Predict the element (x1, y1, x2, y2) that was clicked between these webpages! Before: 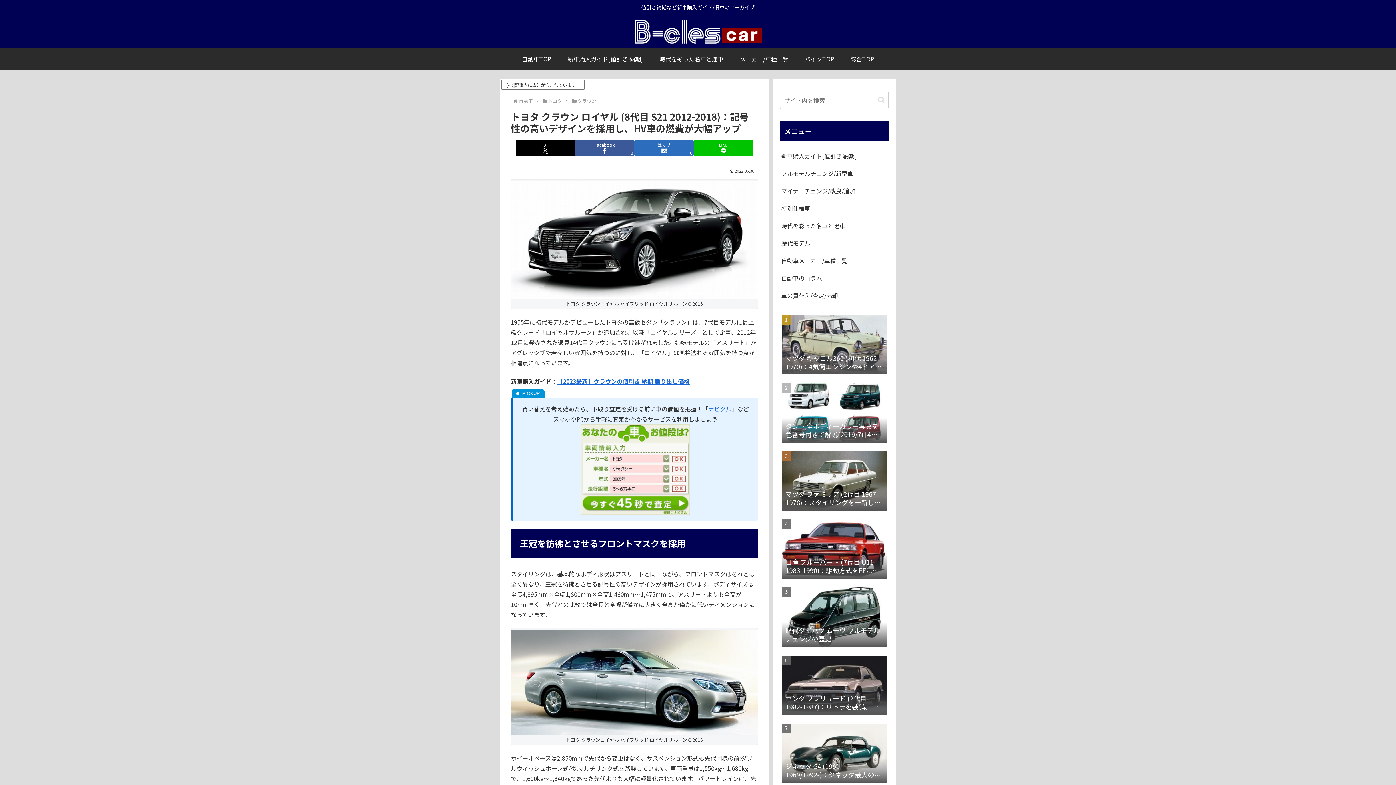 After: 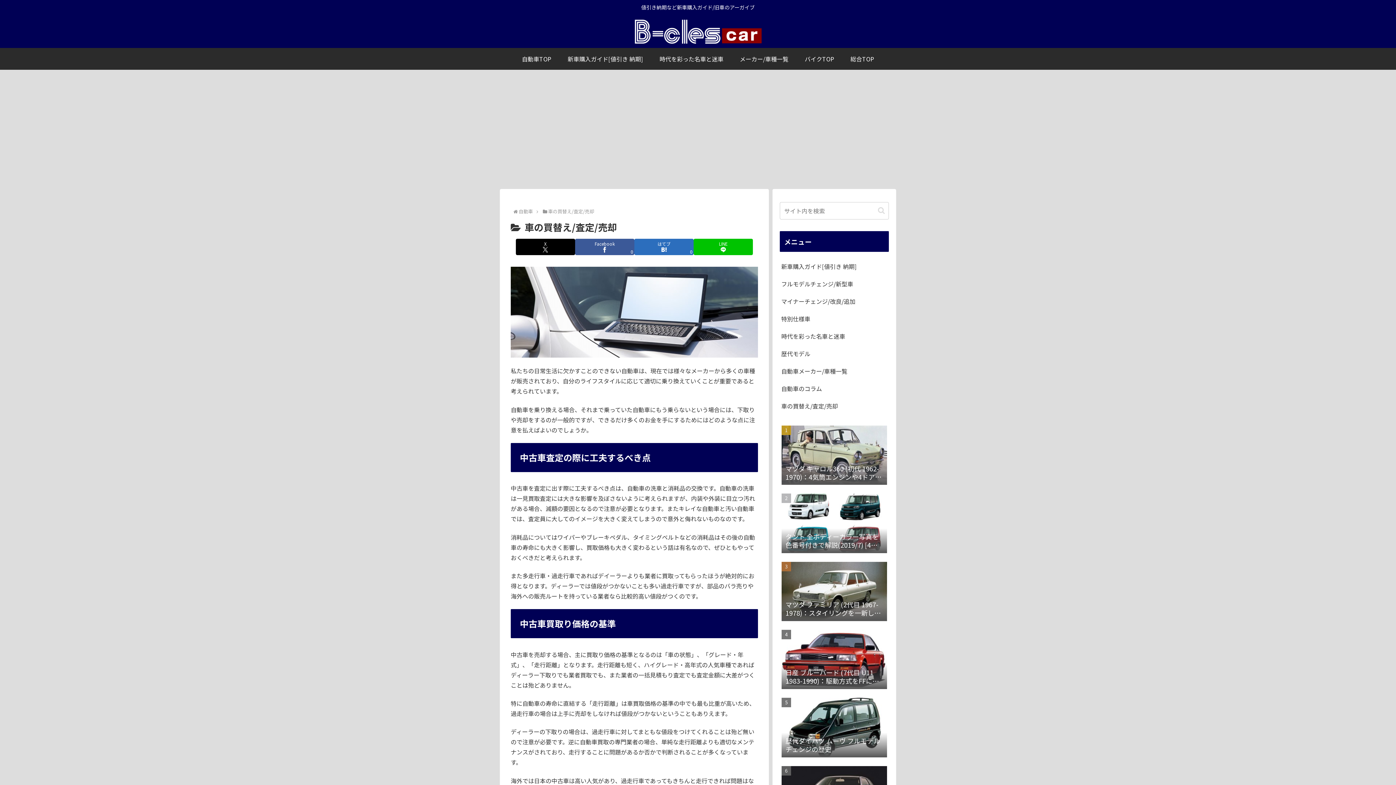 Action: bbox: (780, 286, 889, 304) label: 車の買替え/査定/売却